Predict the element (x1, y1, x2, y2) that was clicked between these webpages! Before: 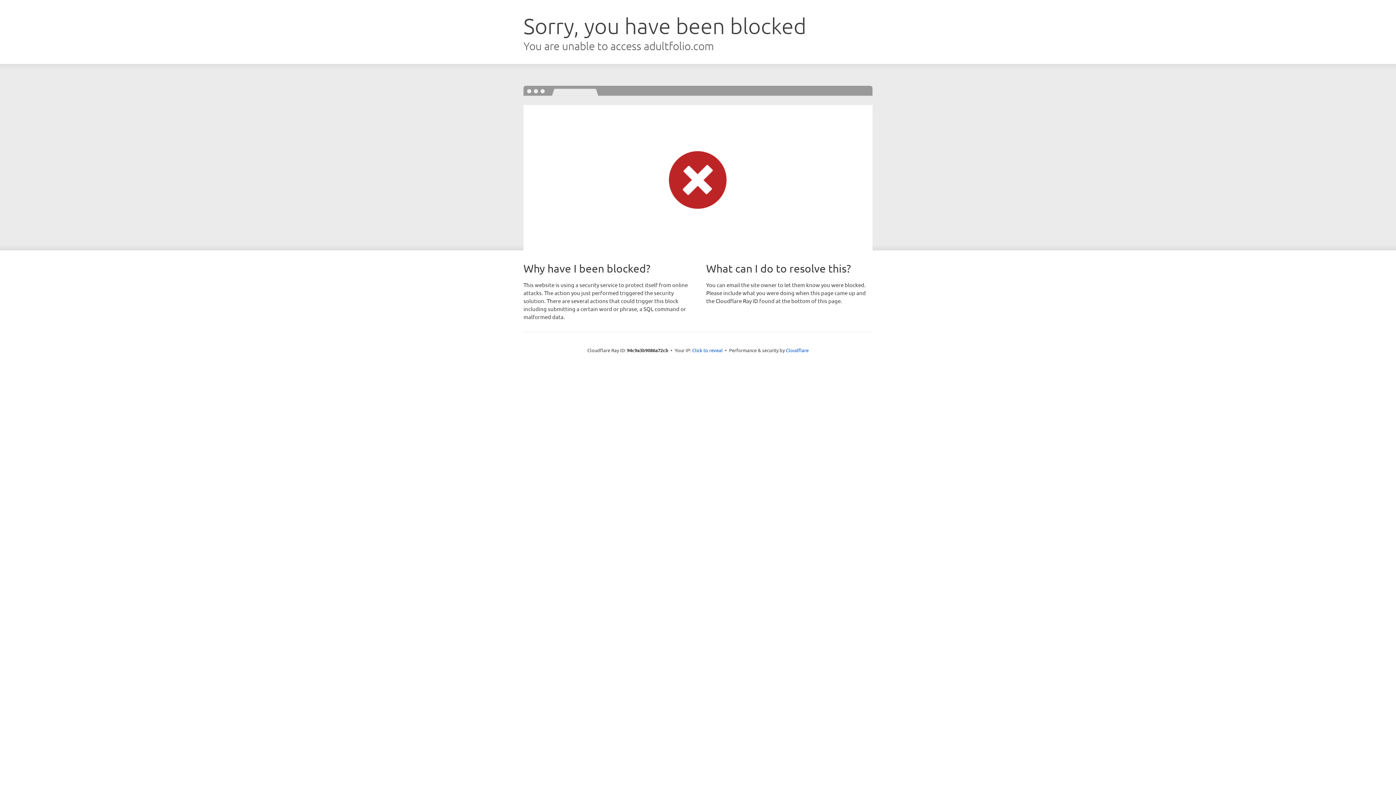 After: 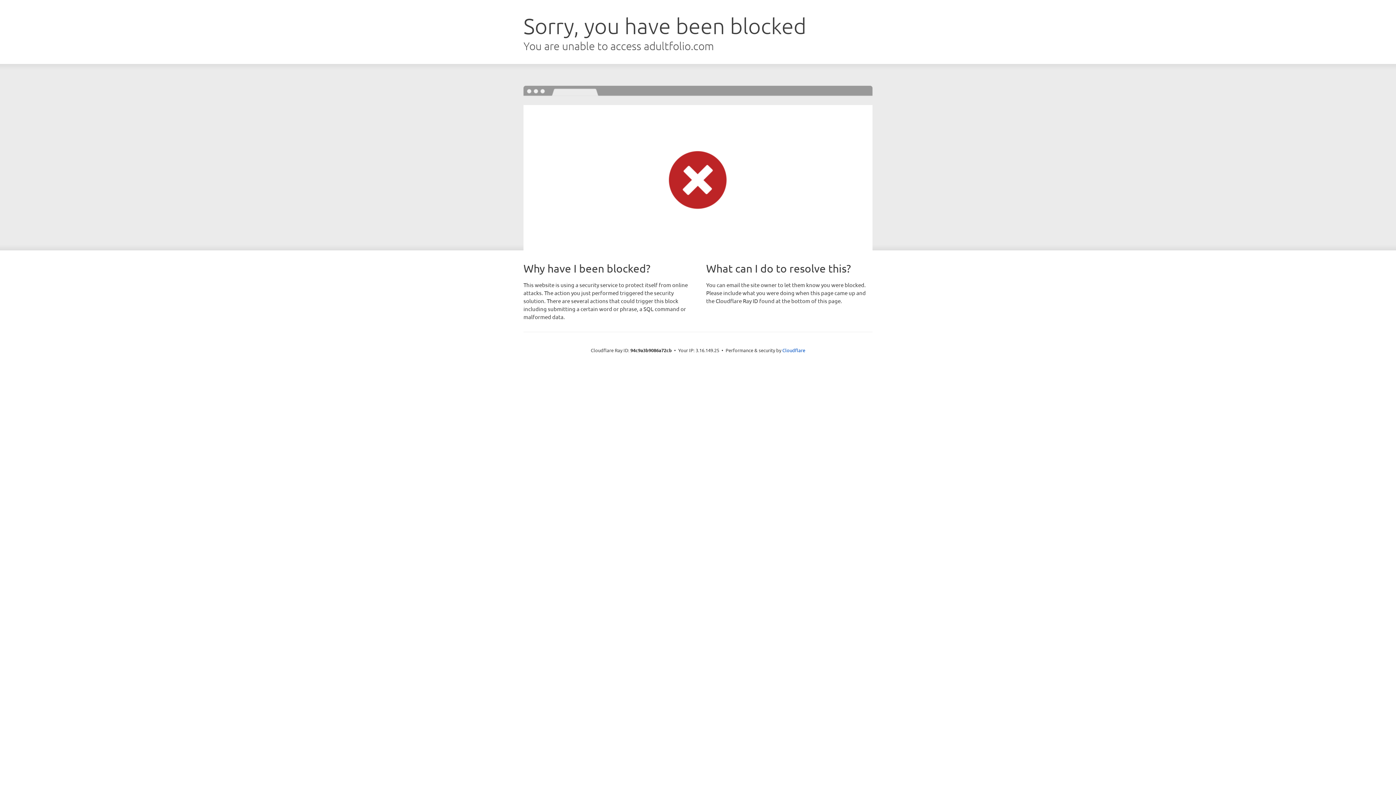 Action: label: Click to reveal bbox: (692, 346, 722, 353)